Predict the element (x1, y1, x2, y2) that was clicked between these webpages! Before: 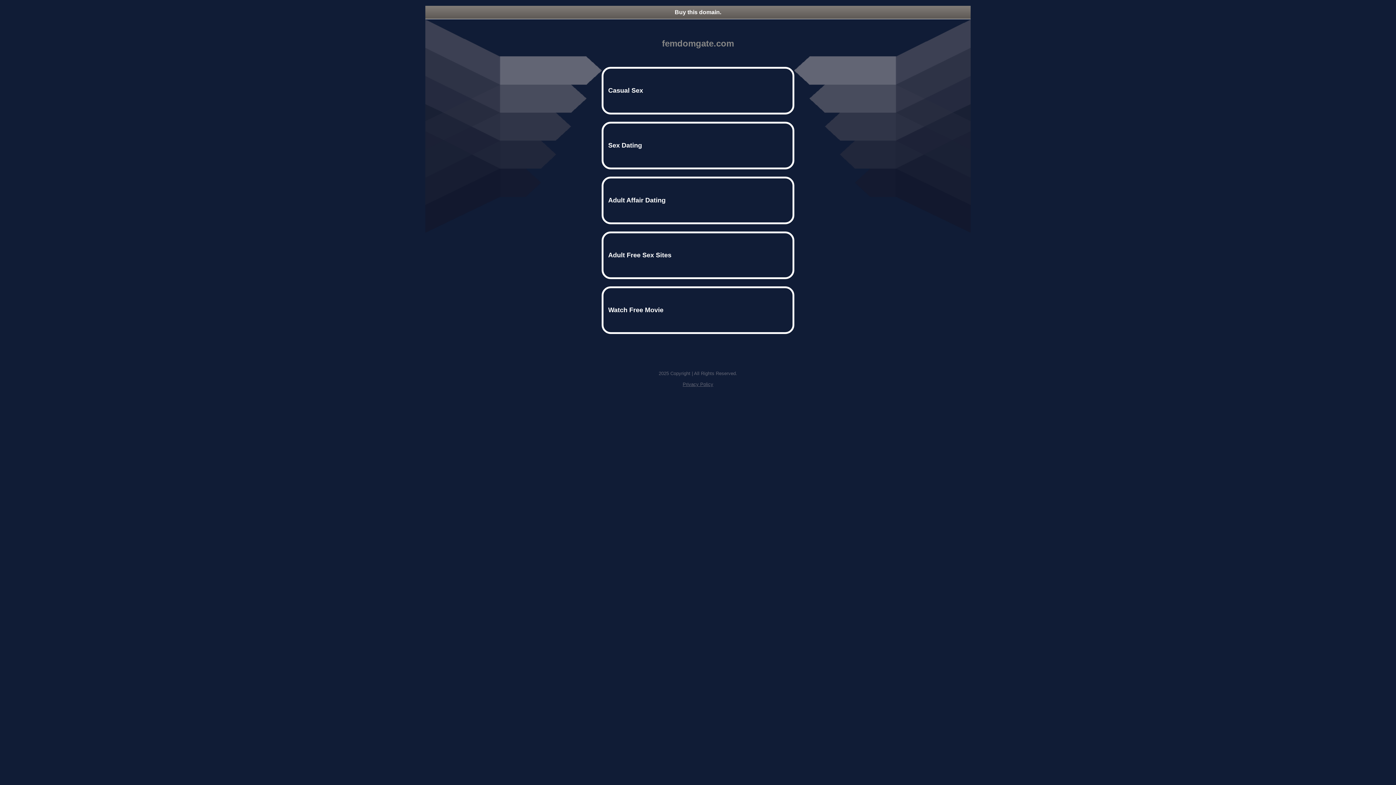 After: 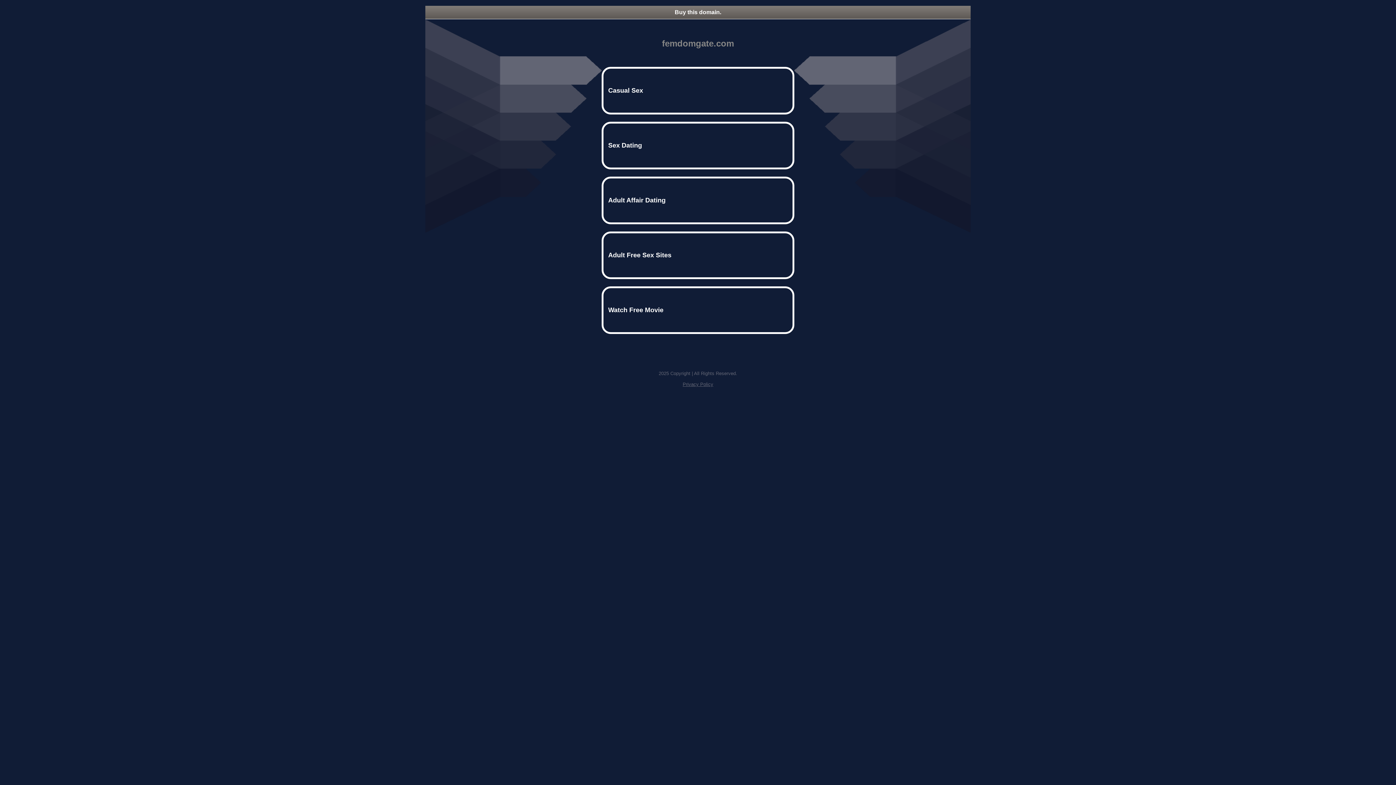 Action: bbox: (425, 5, 970, 18) label: Buy this domain.